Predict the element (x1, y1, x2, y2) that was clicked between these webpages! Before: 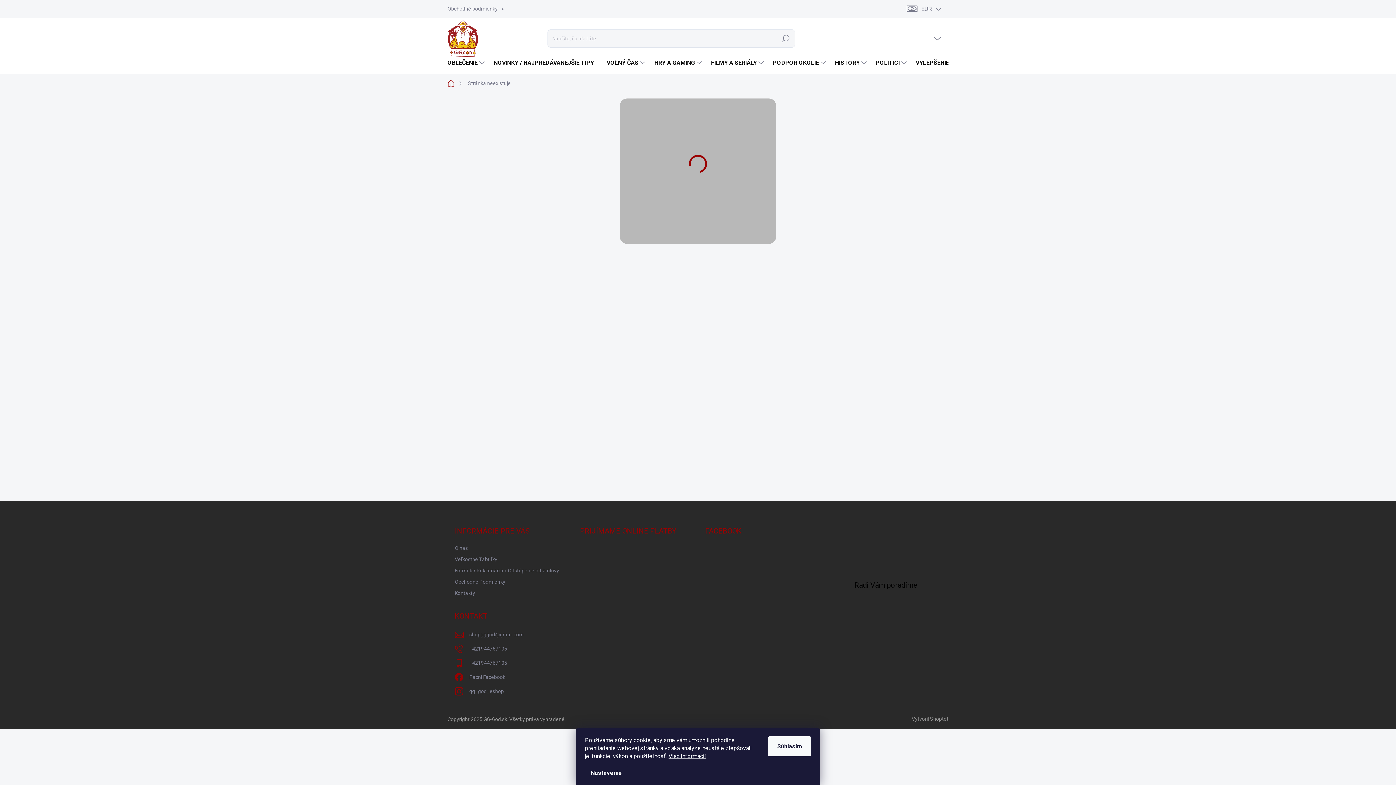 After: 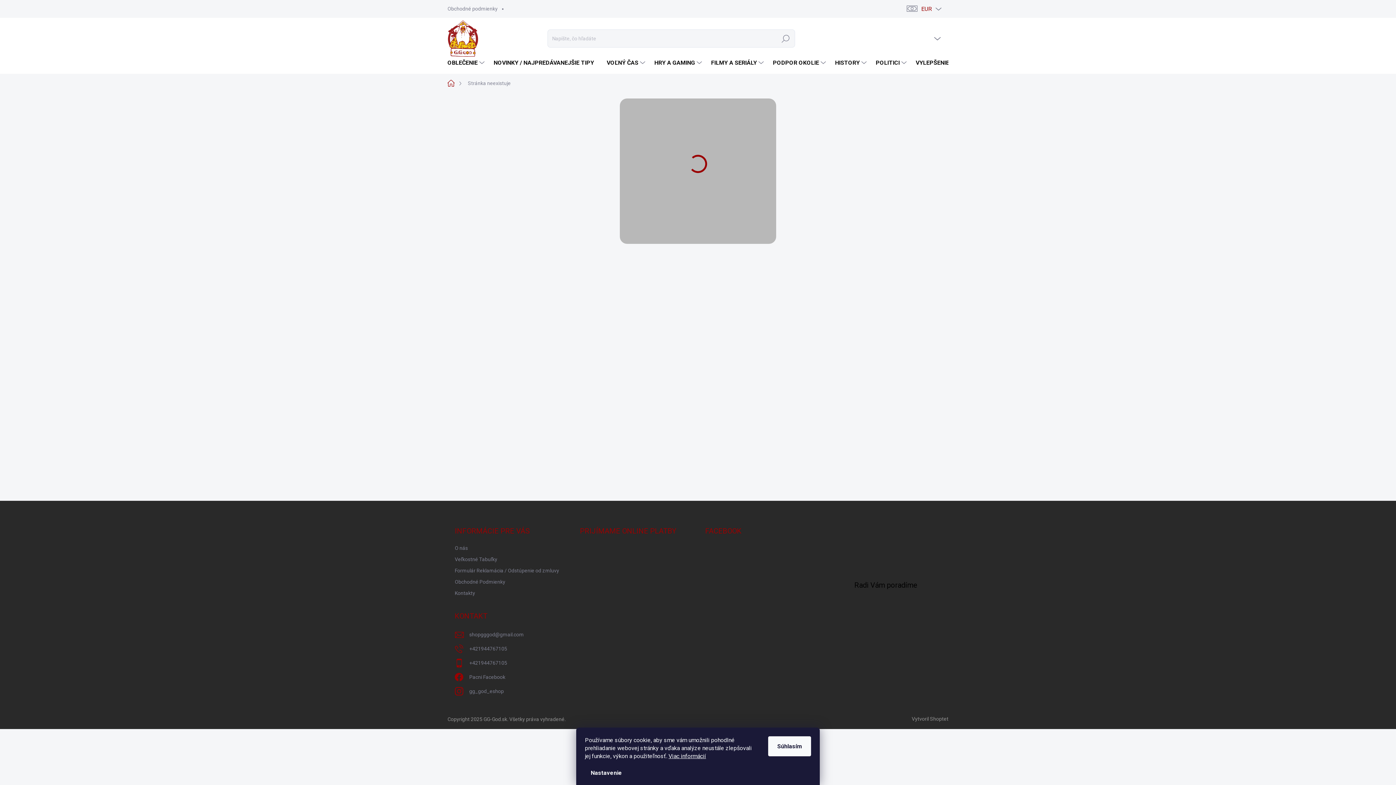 Action: bbox: (902, 1, 946, 16) label: EUR